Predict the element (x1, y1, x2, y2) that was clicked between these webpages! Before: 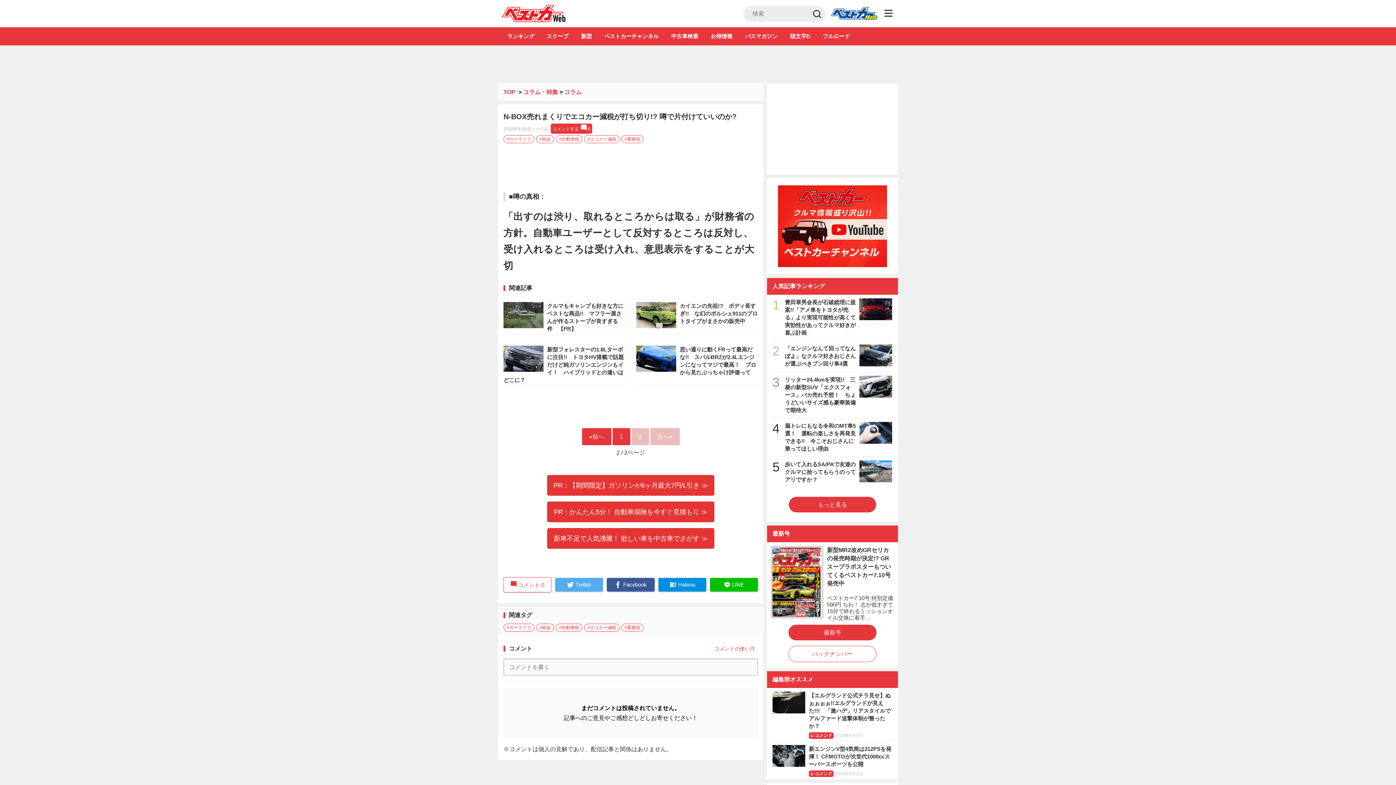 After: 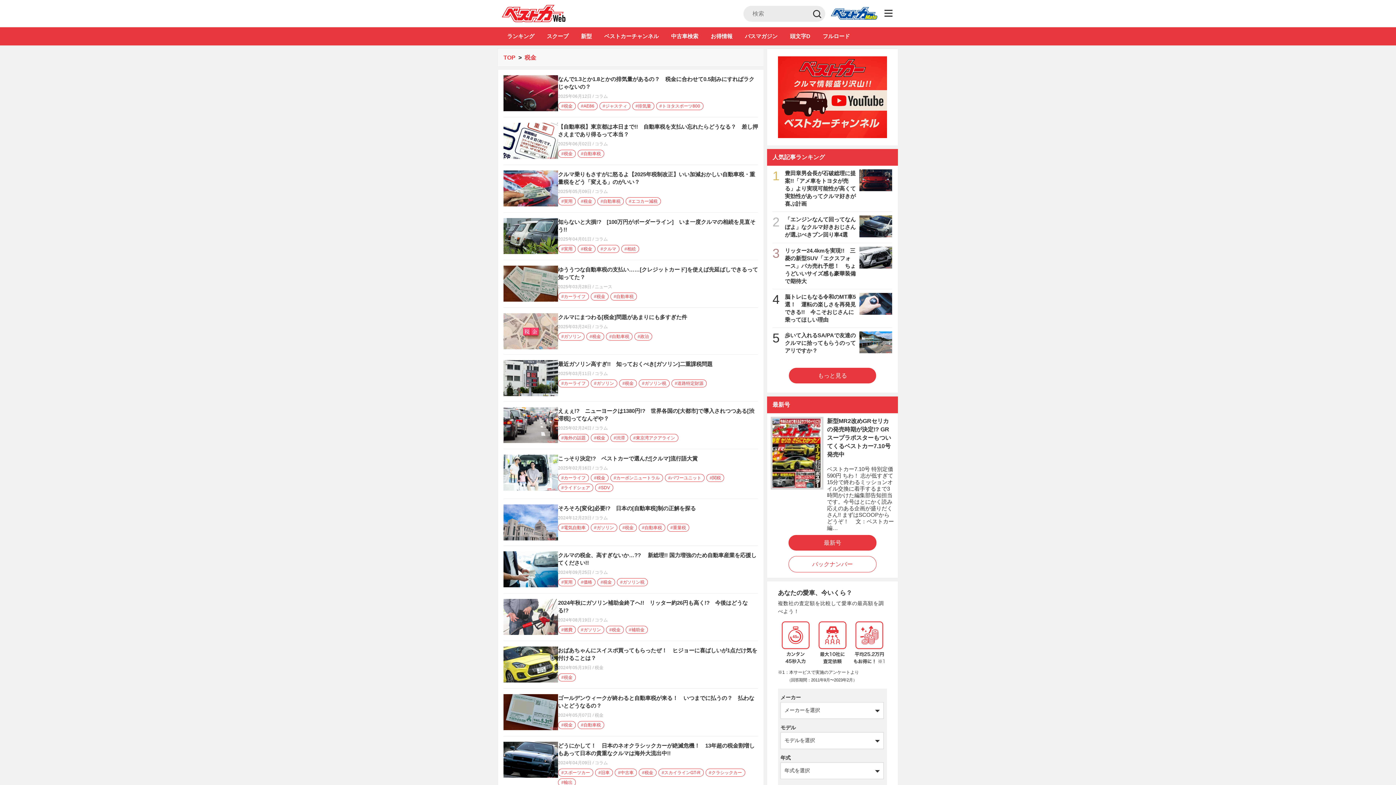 Action: bbox: (536, 135, 554, 143) label: #税金